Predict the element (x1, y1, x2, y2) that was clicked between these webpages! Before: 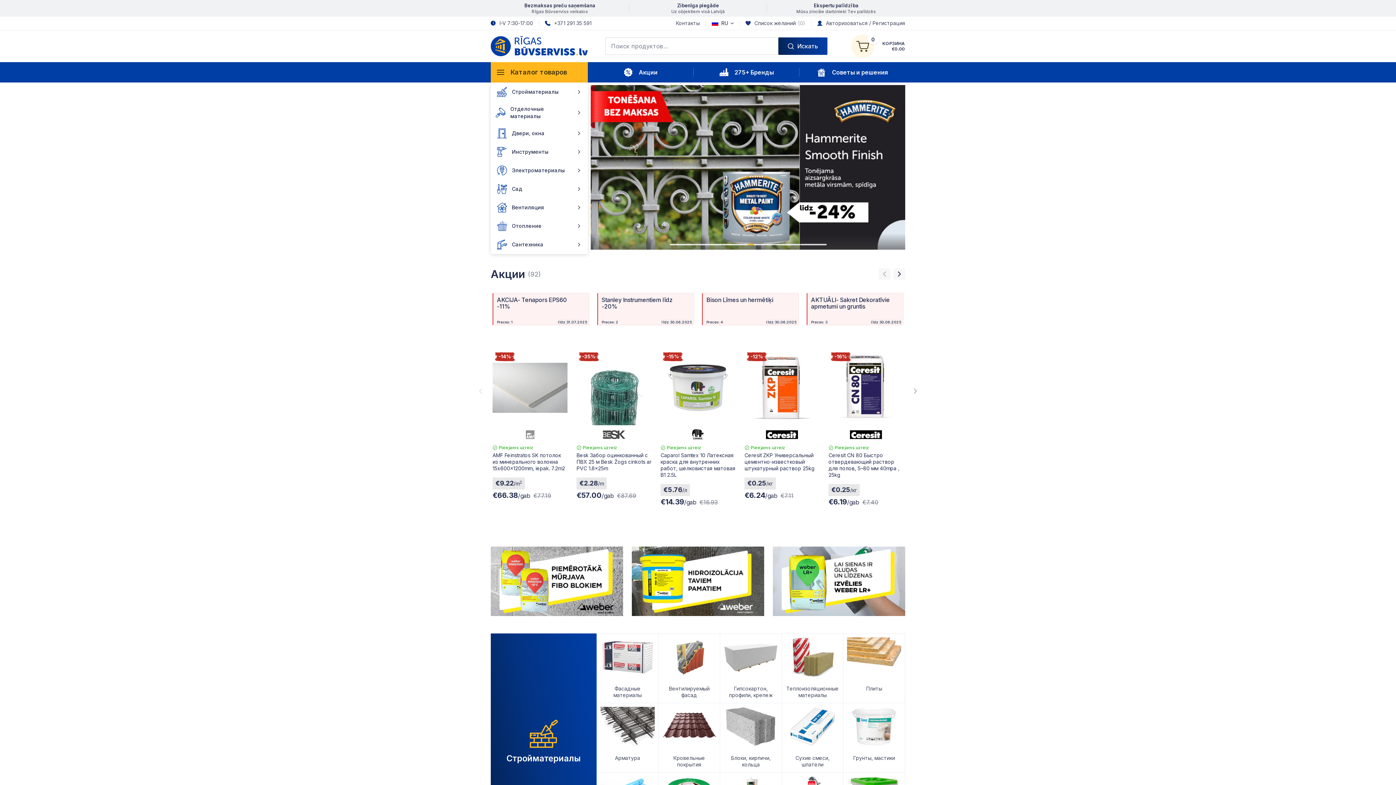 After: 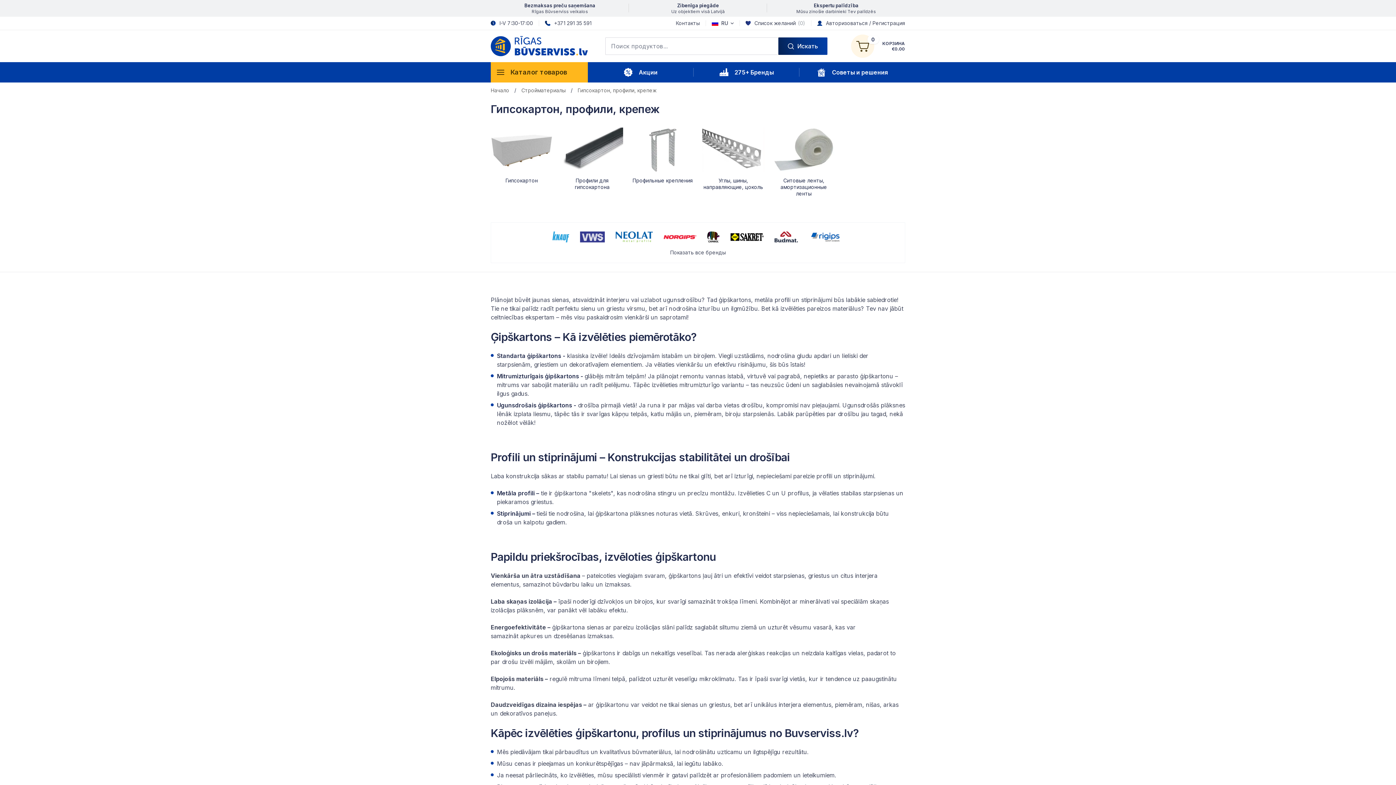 Action: bbox: (729, 685, 772, 698) label: Гипсокартон, профили, крепеж